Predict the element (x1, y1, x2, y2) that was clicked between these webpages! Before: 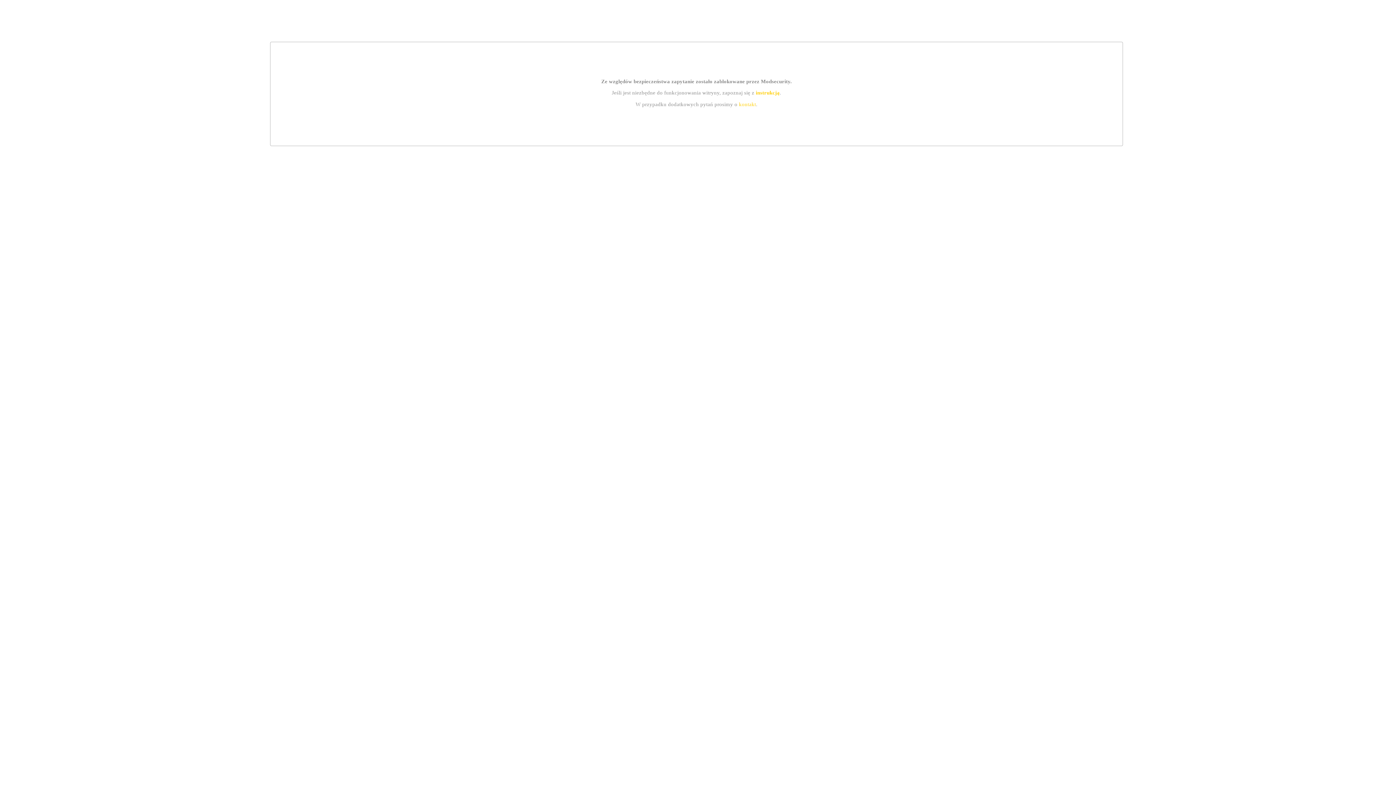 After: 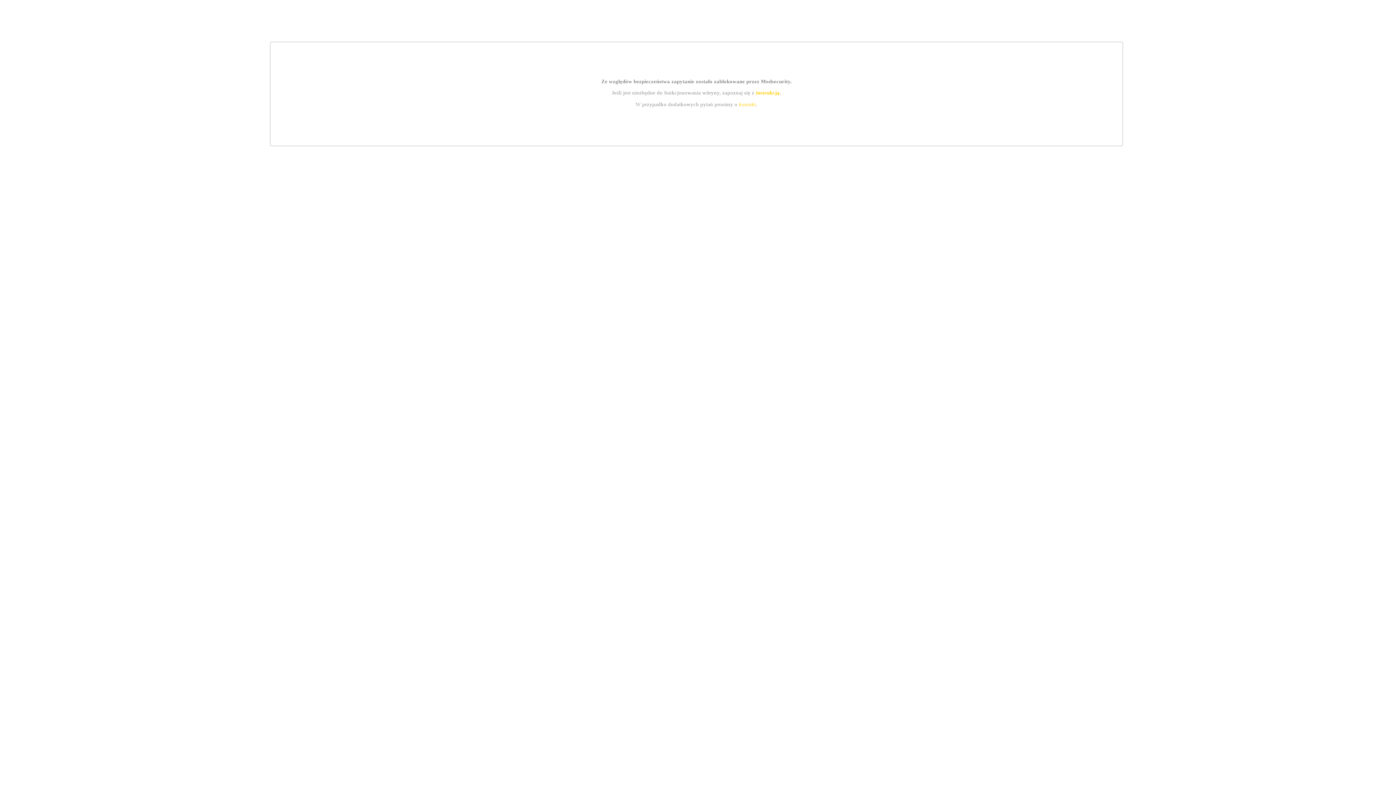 Action: label: instrukcją bbox: (755, 89, 779, 95)